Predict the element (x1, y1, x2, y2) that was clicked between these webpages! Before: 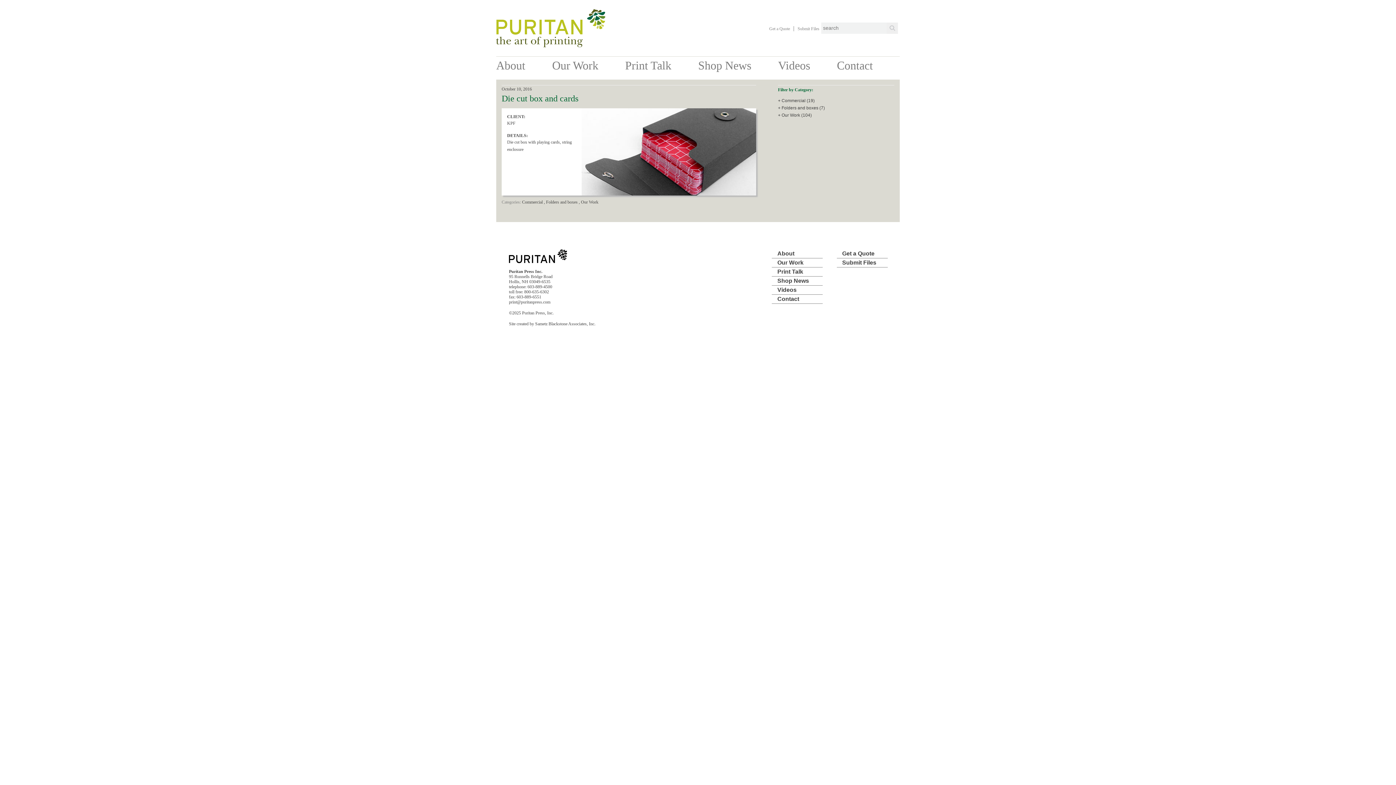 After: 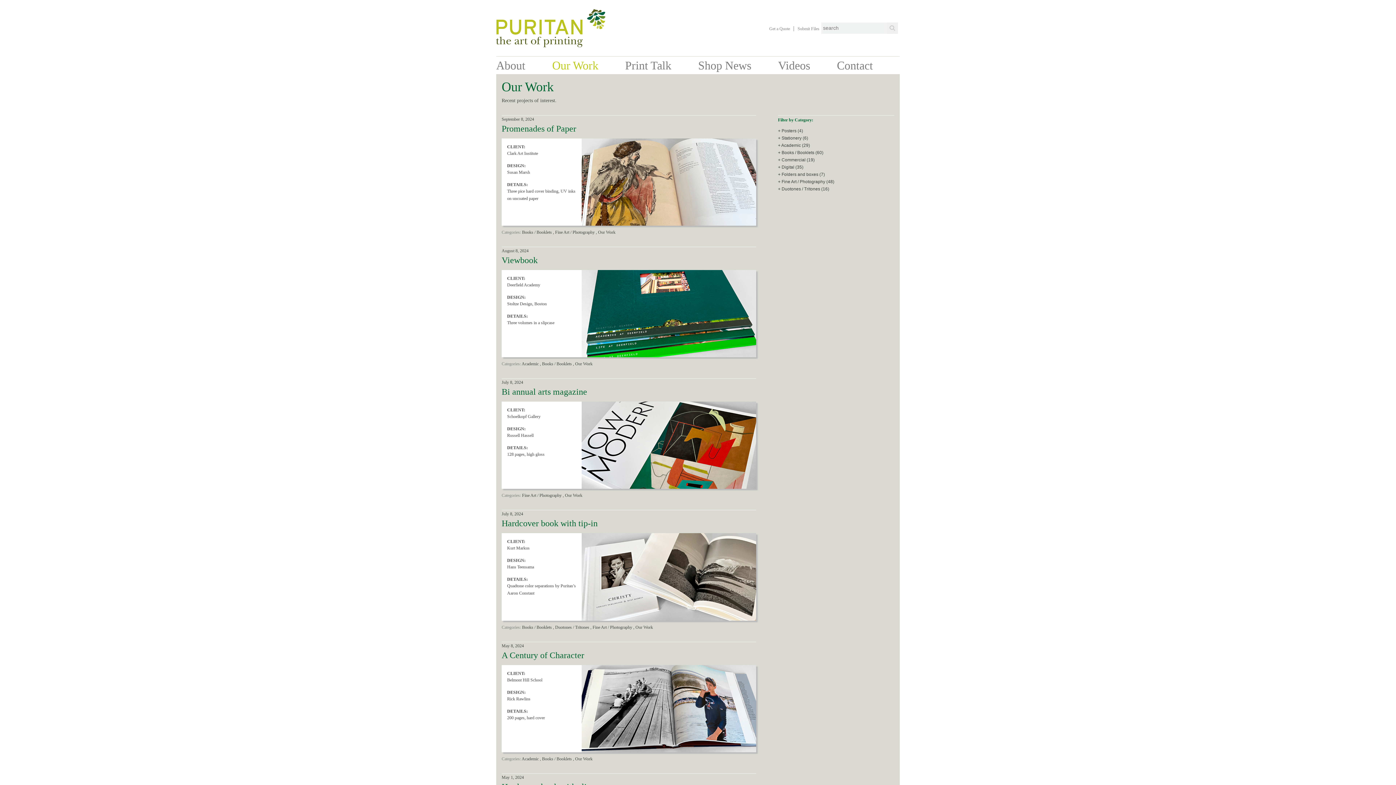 Action: label: Our Work bbox: (552, 58, 598, 72)